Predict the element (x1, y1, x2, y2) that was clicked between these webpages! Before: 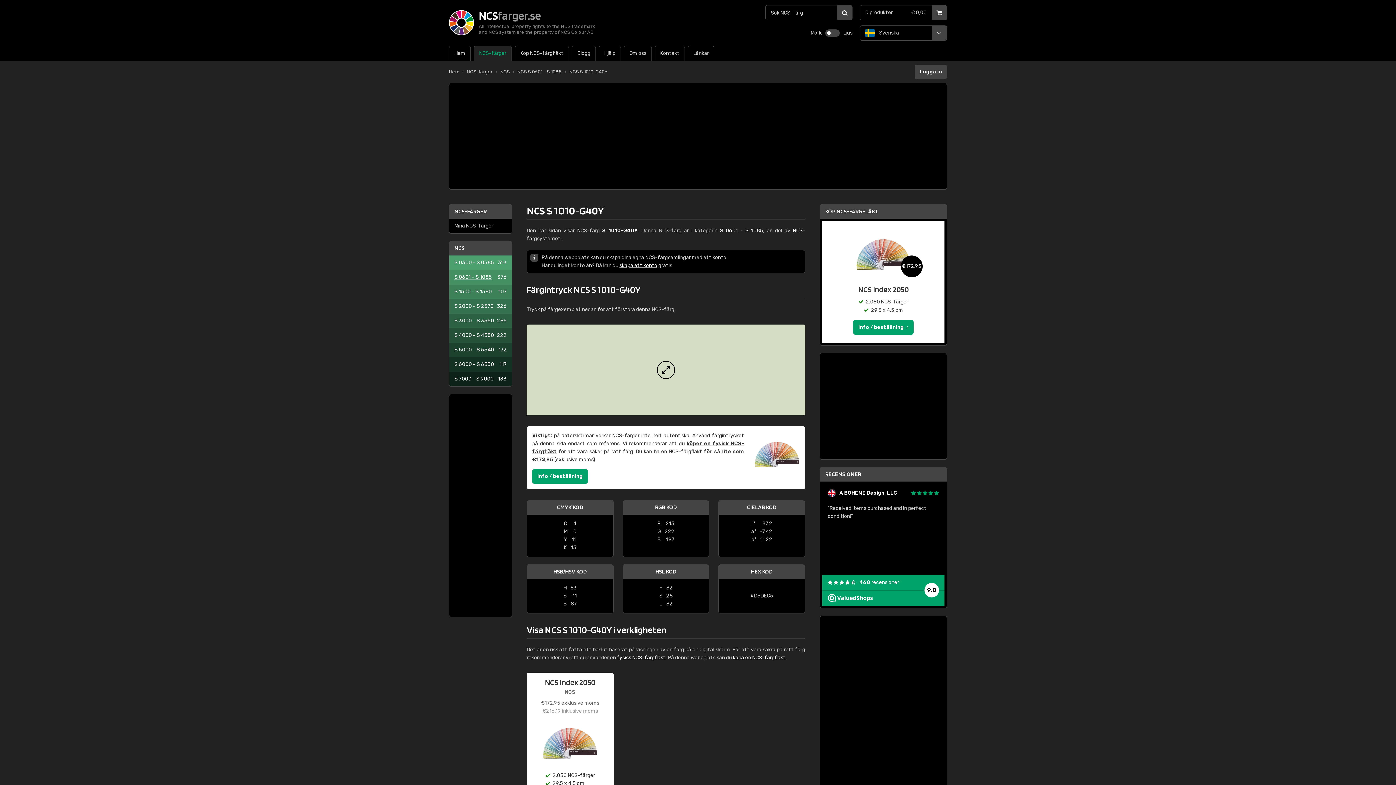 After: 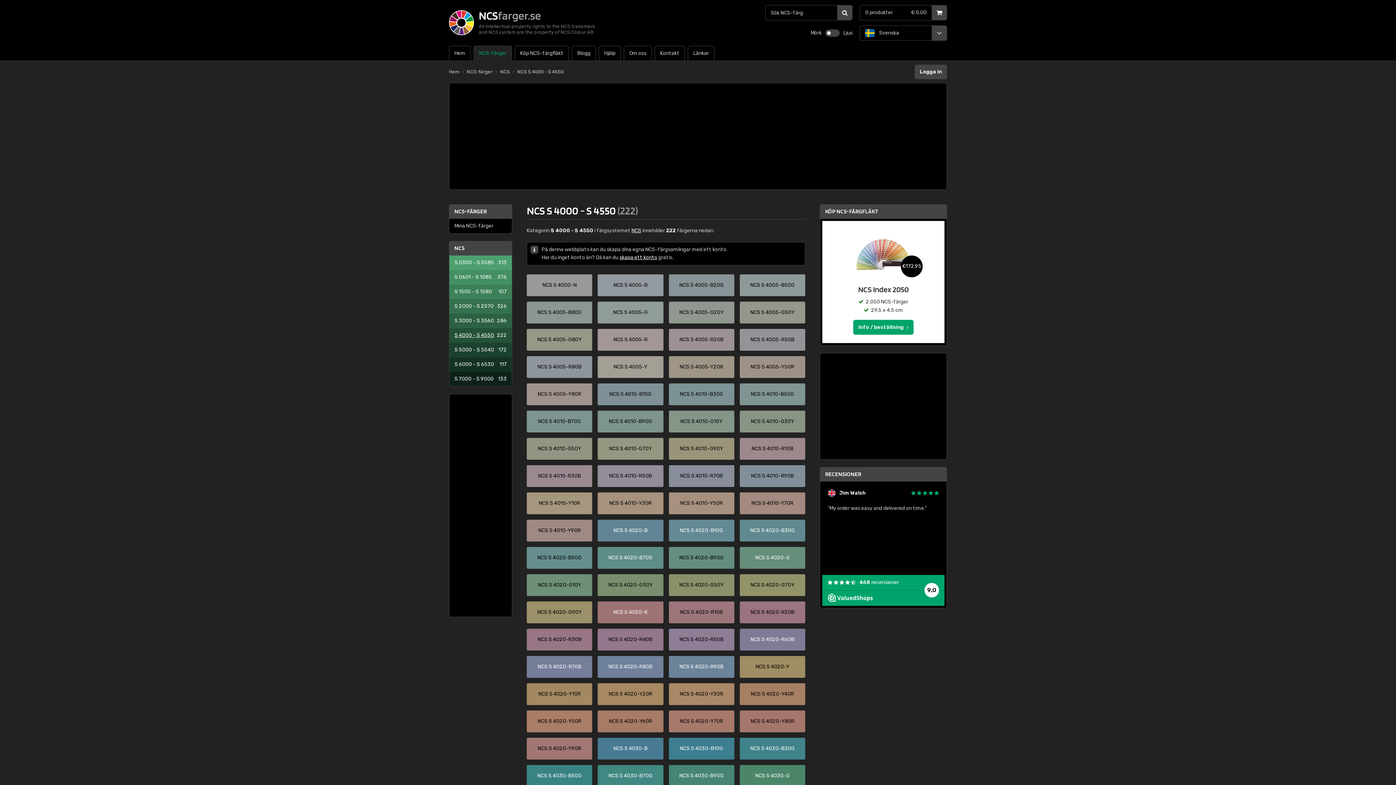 Action: bbox: (449, 328, 512, 342) label: S 4000 - S 4550
222